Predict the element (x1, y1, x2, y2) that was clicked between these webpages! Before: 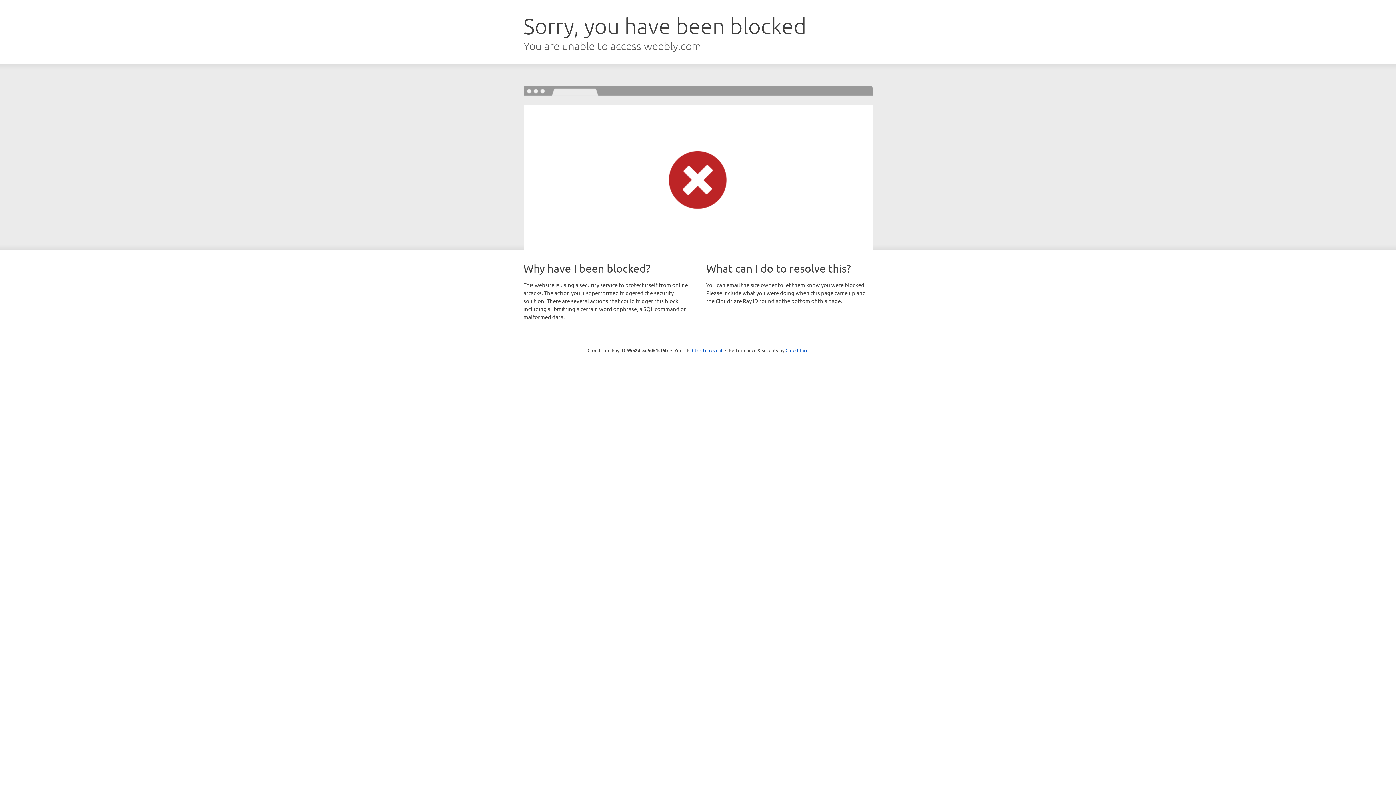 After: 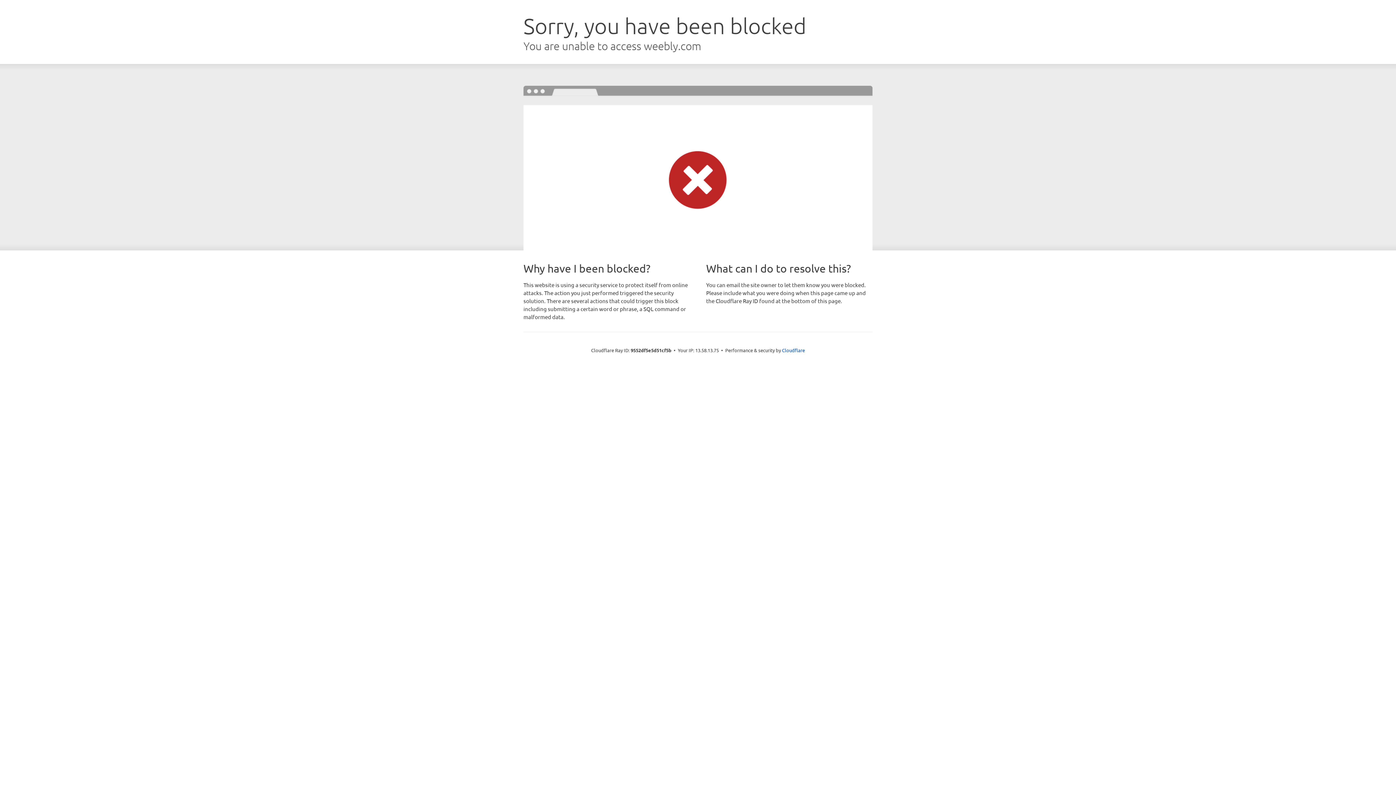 Action: label: Click to reveal bbox: (692, 346, 722, 353)